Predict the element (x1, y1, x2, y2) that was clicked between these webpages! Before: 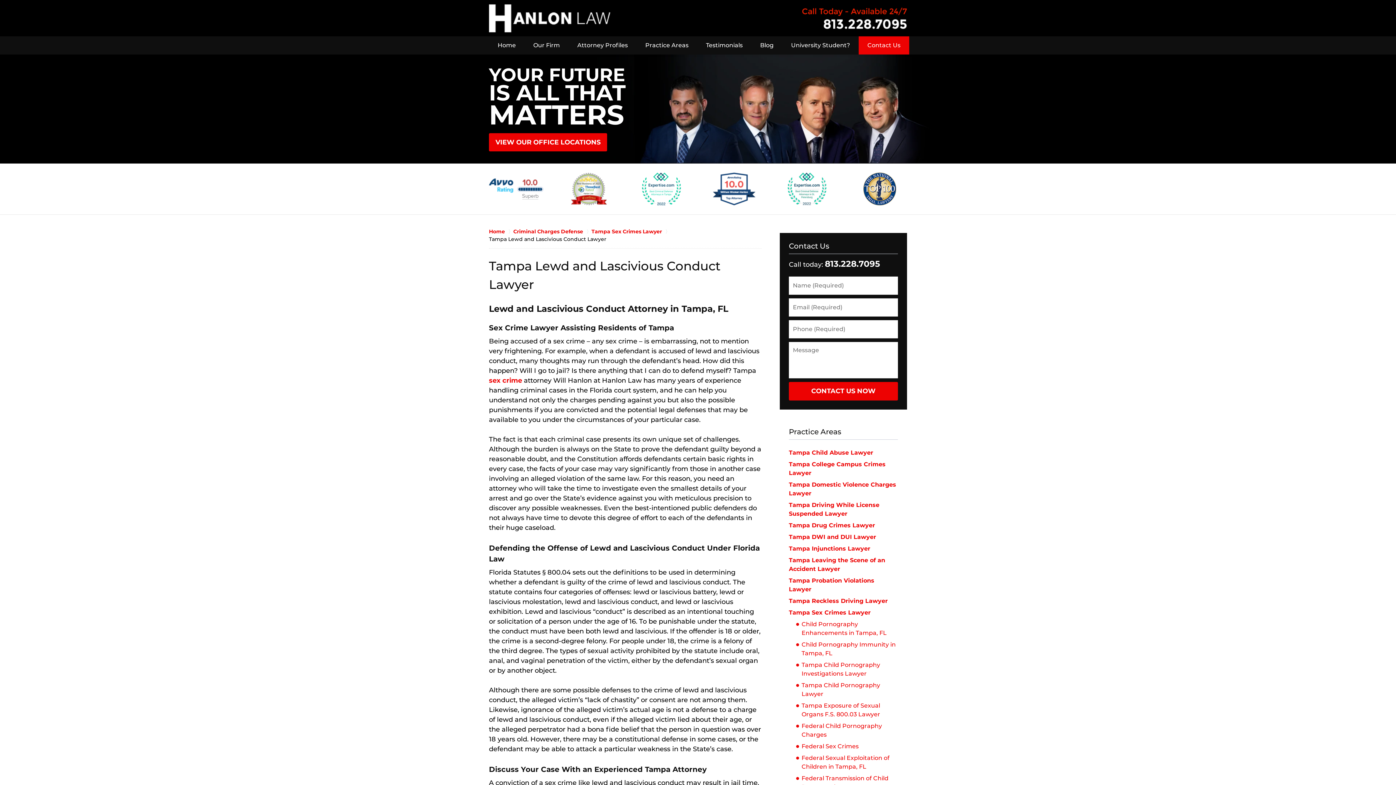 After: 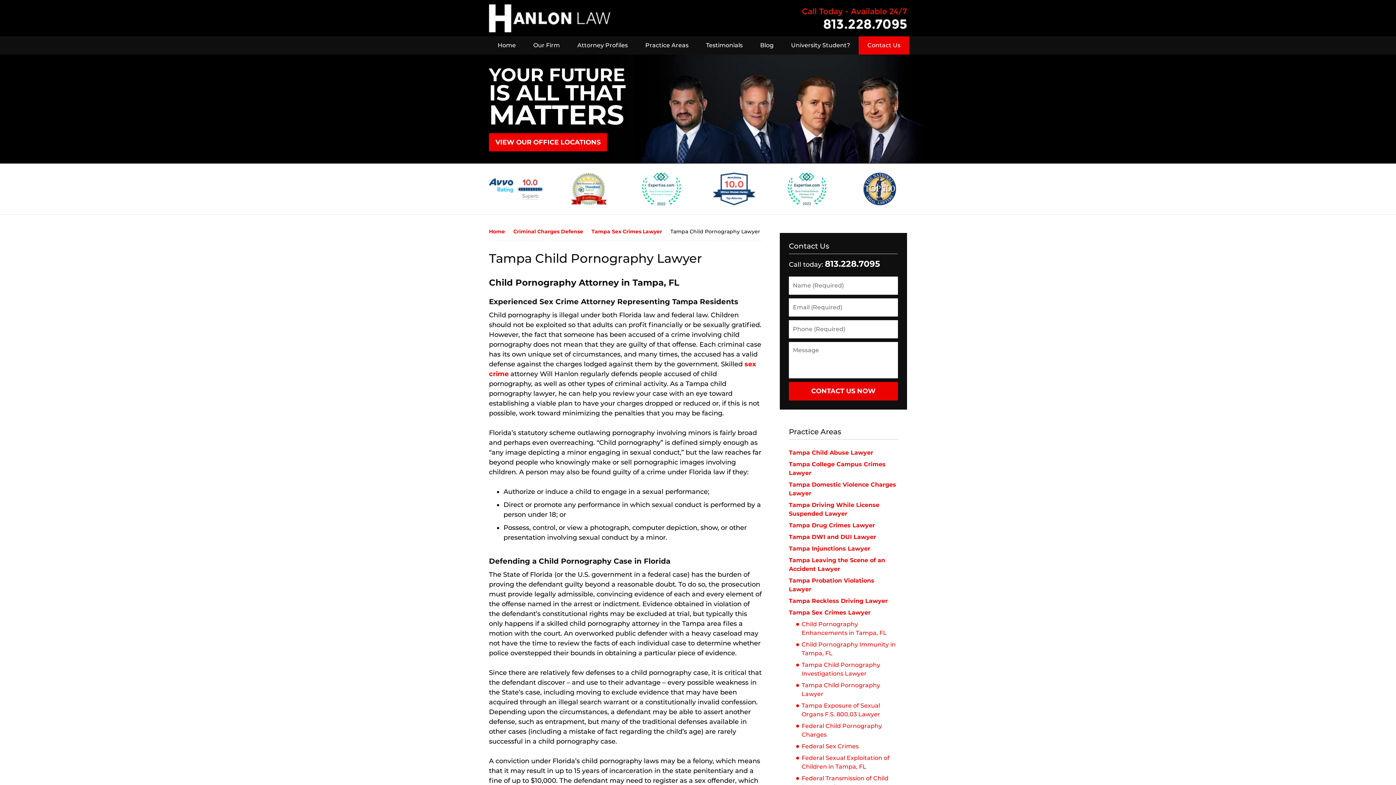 Action: label: Tampa Child Pornography Lawyer bbox: (796, 681, 898, 698)